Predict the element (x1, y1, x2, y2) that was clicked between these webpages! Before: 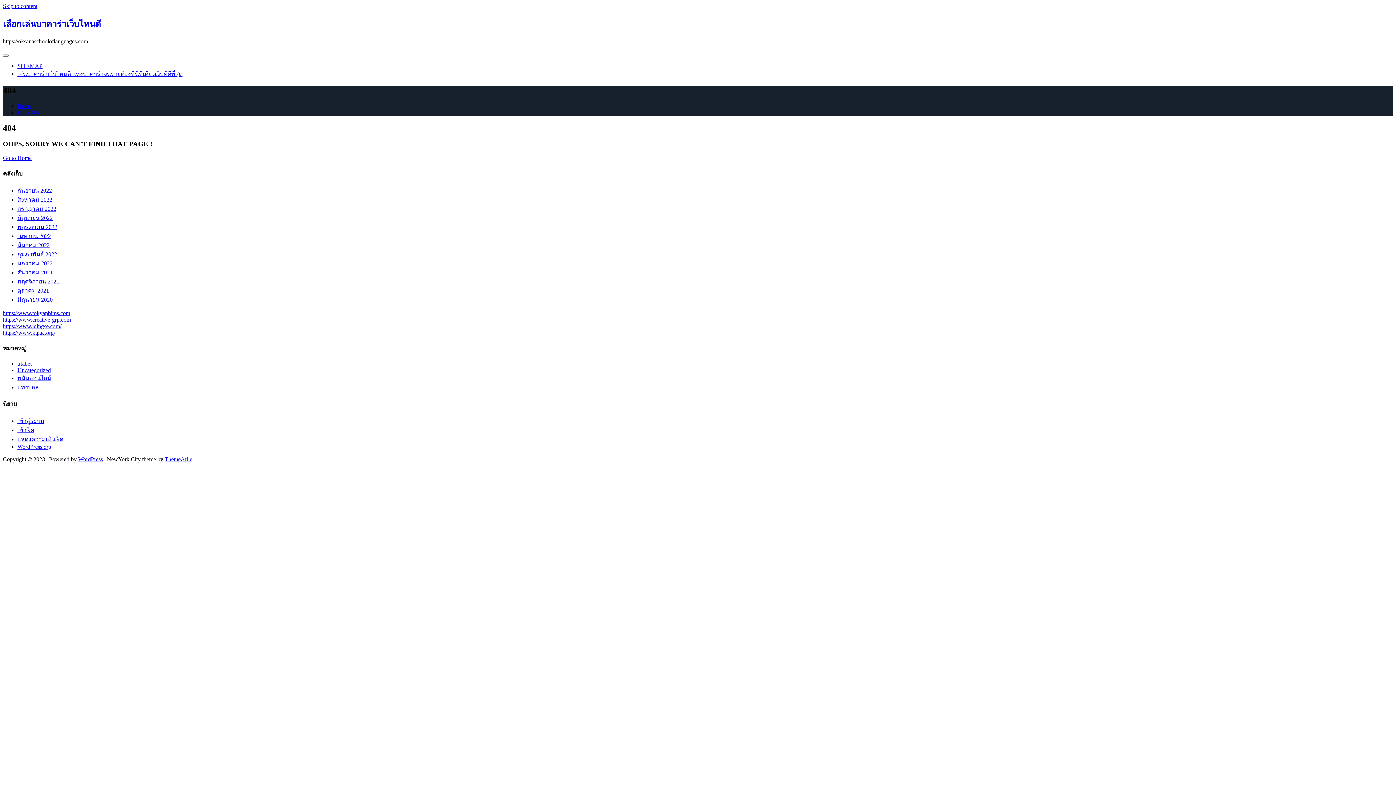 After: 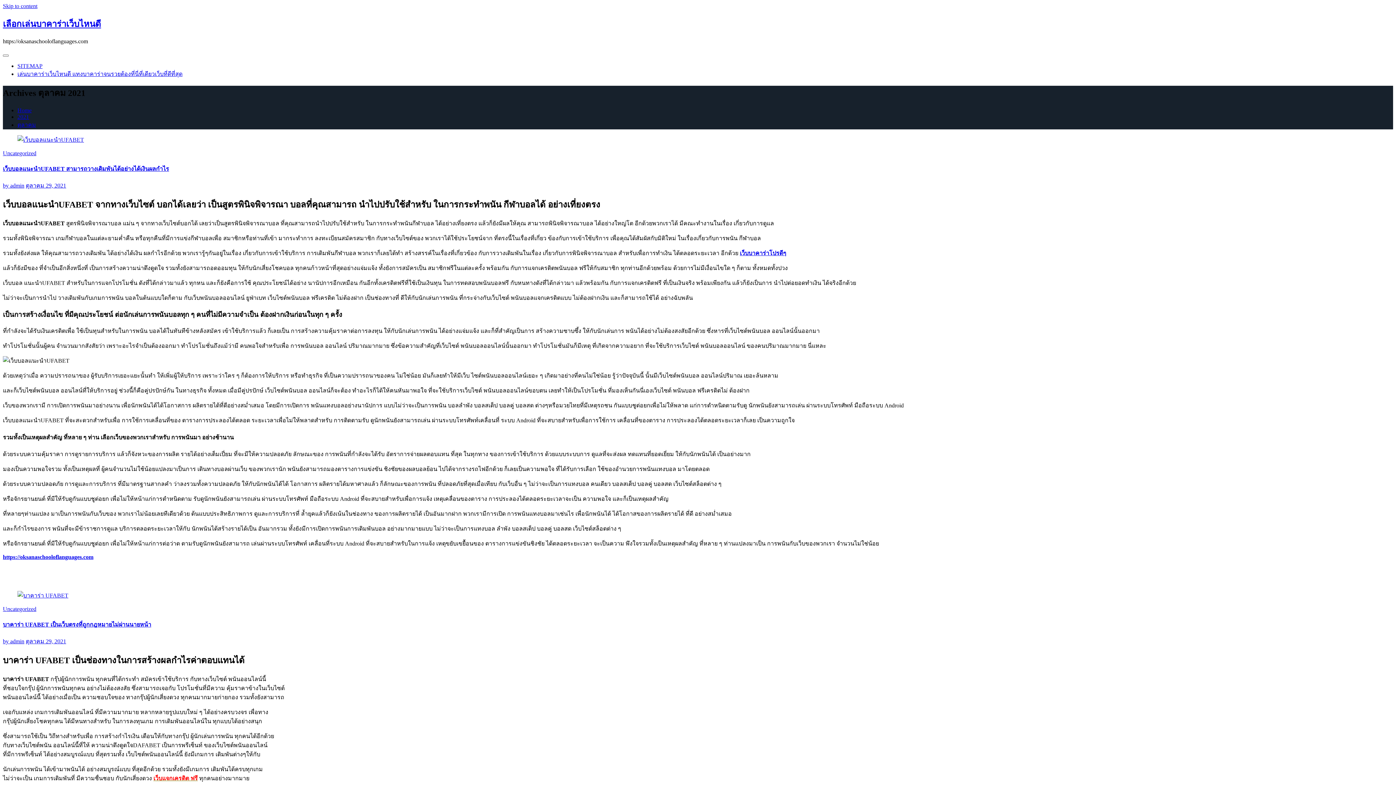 Action: bbox: (17, 287, 49, 293) label: ตุลาคม 2021